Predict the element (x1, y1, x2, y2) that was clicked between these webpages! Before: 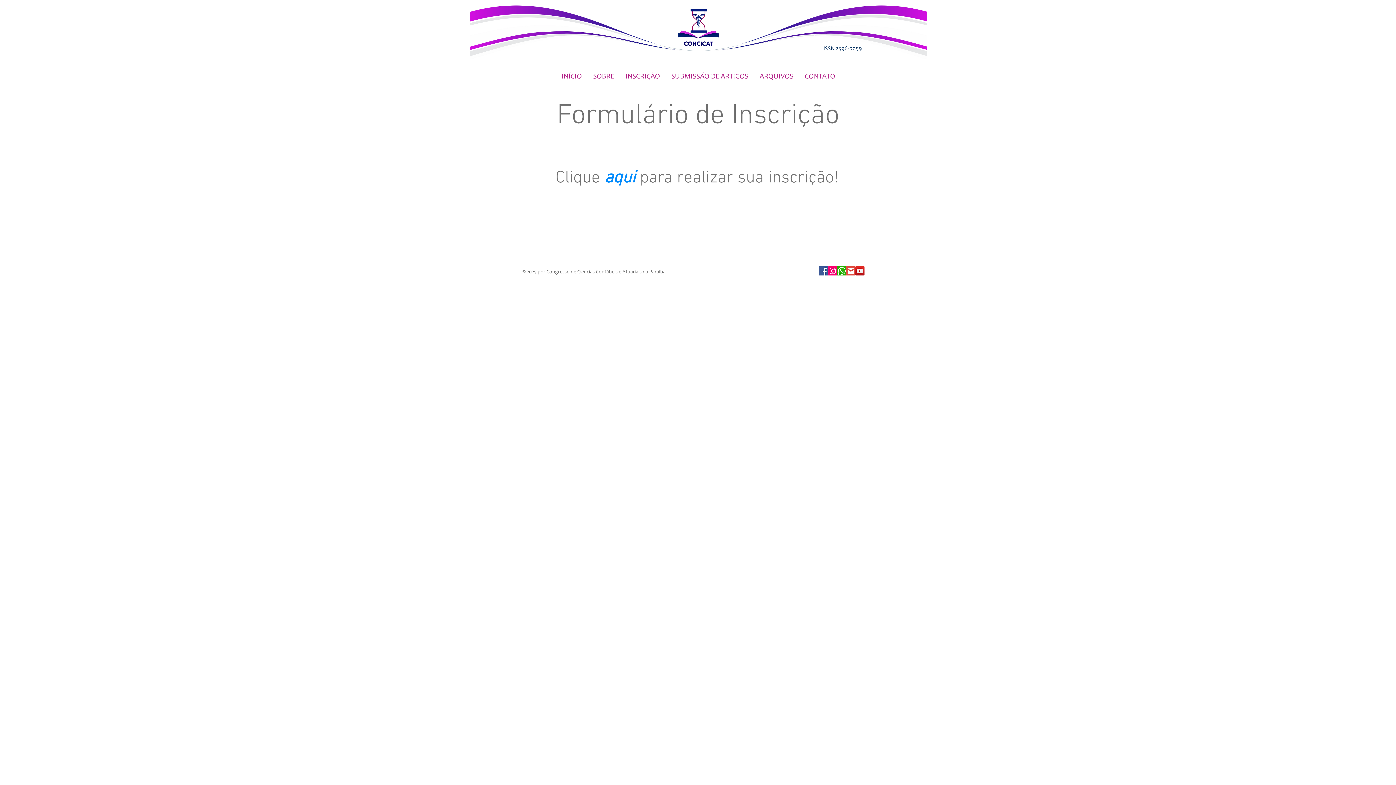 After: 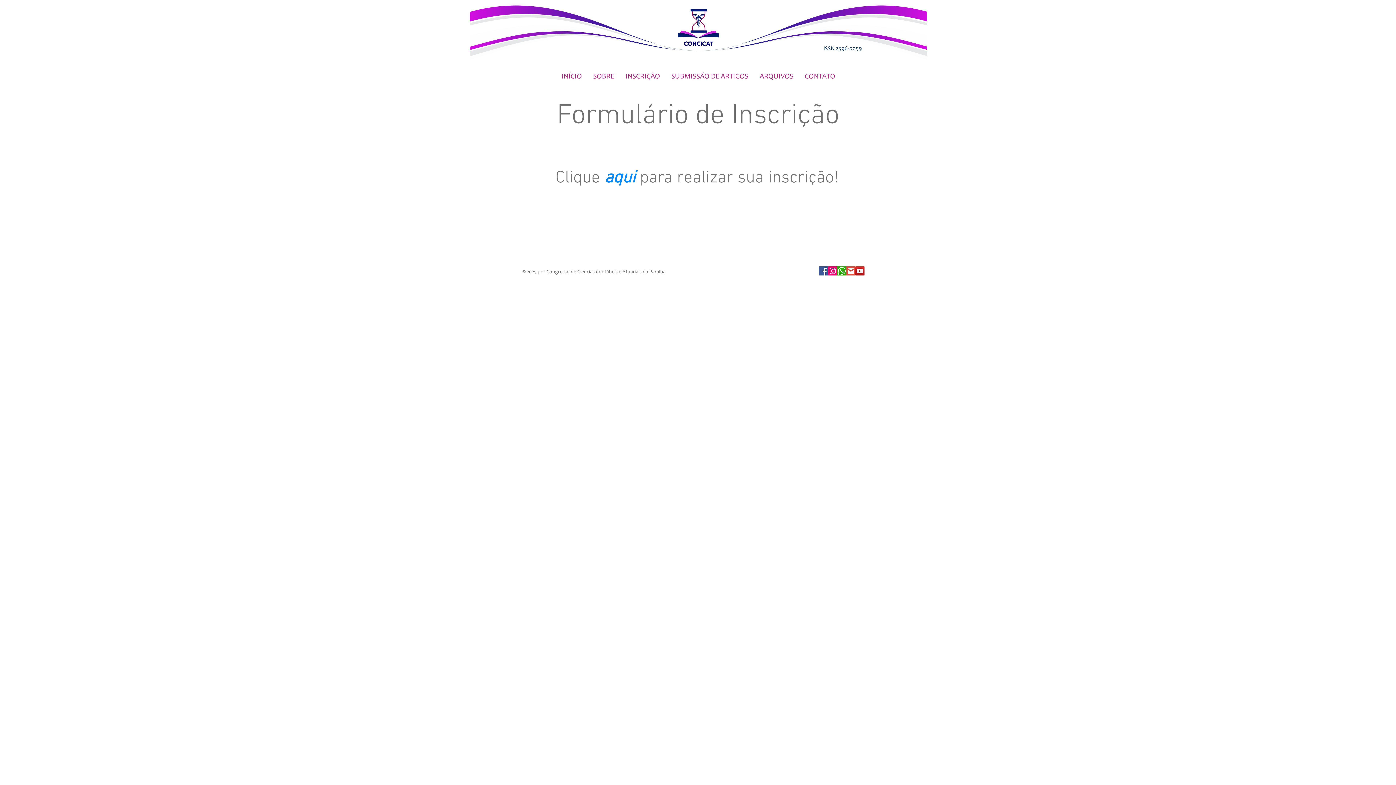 Action: label: aqui  bbox: (604, 168, 640, 188)